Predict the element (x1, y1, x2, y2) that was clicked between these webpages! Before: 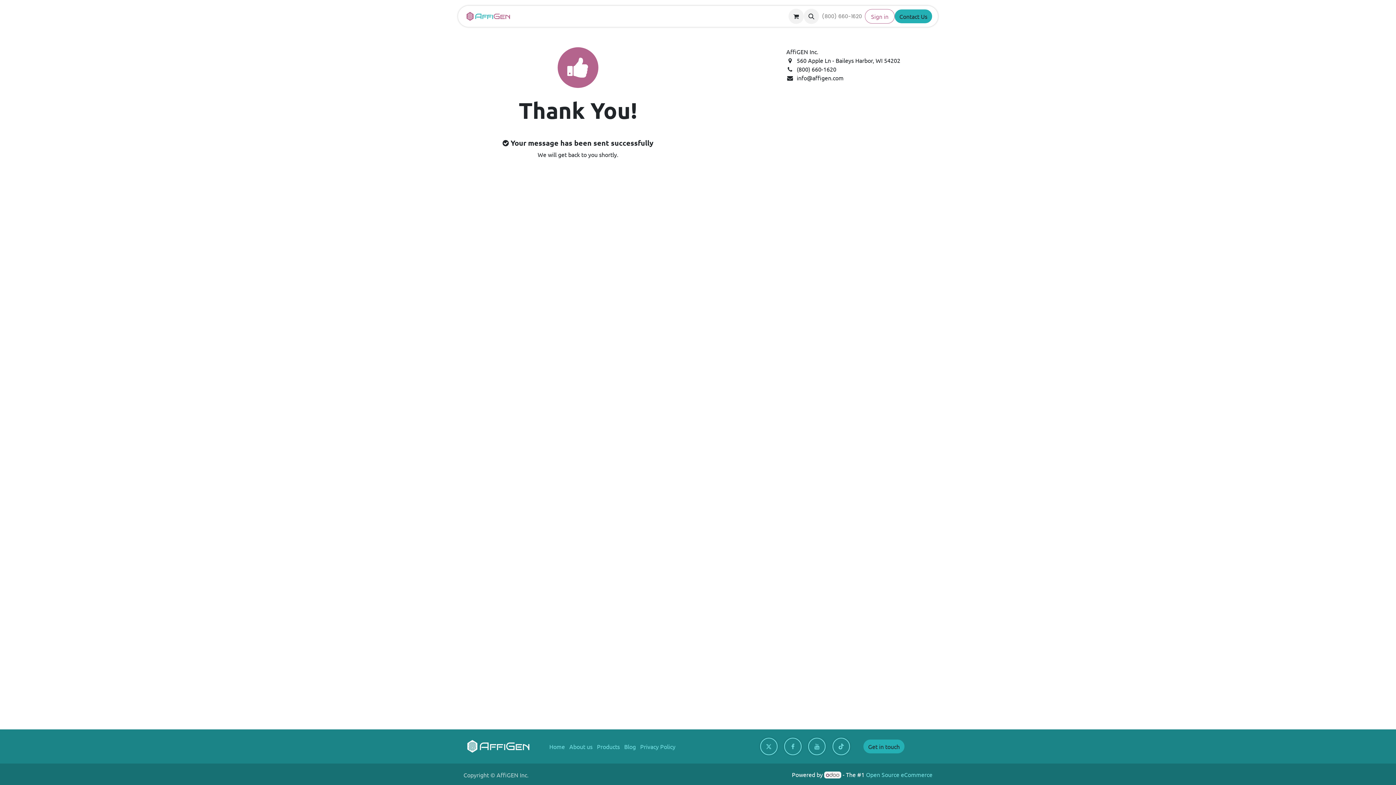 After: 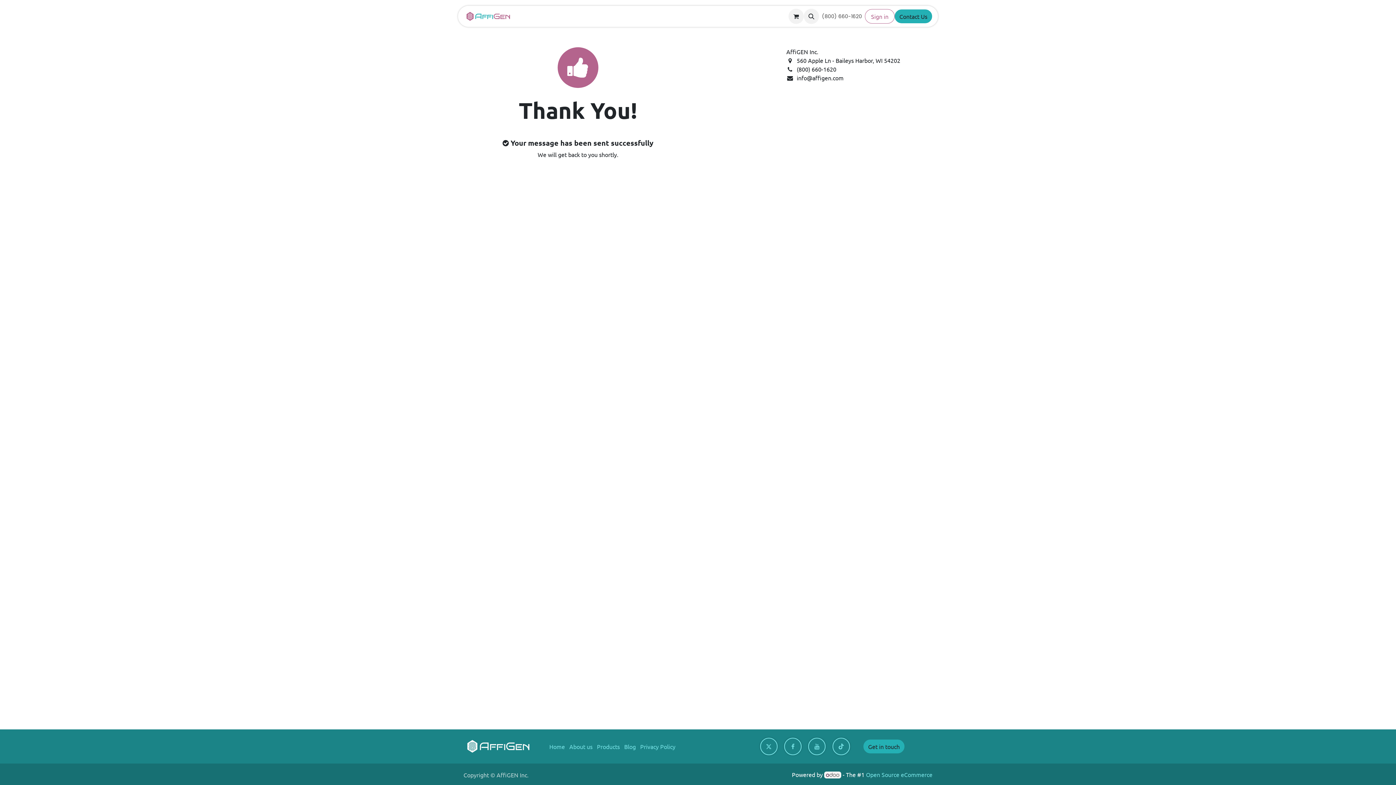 Action: label: (800) 660-1620 bbox: (819, 9, 865, 23)